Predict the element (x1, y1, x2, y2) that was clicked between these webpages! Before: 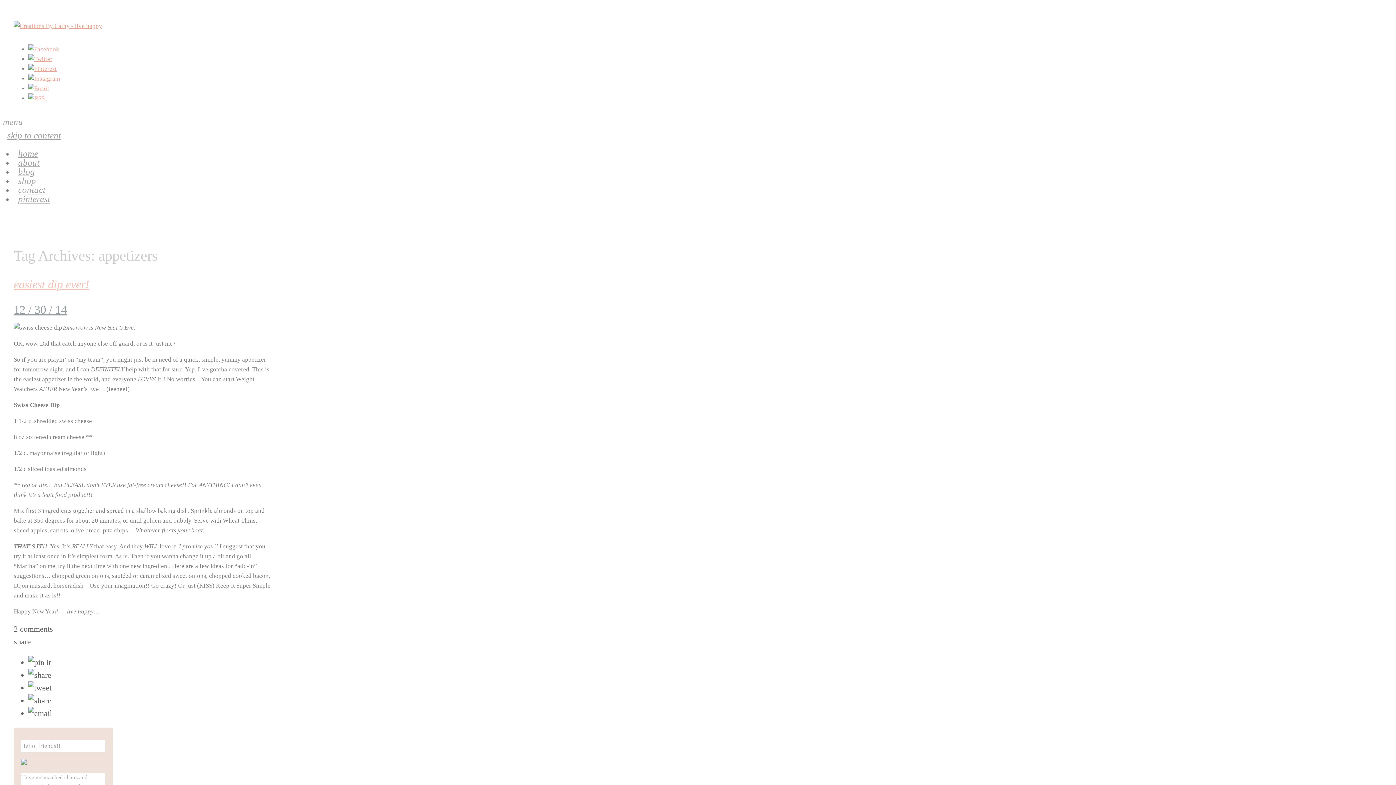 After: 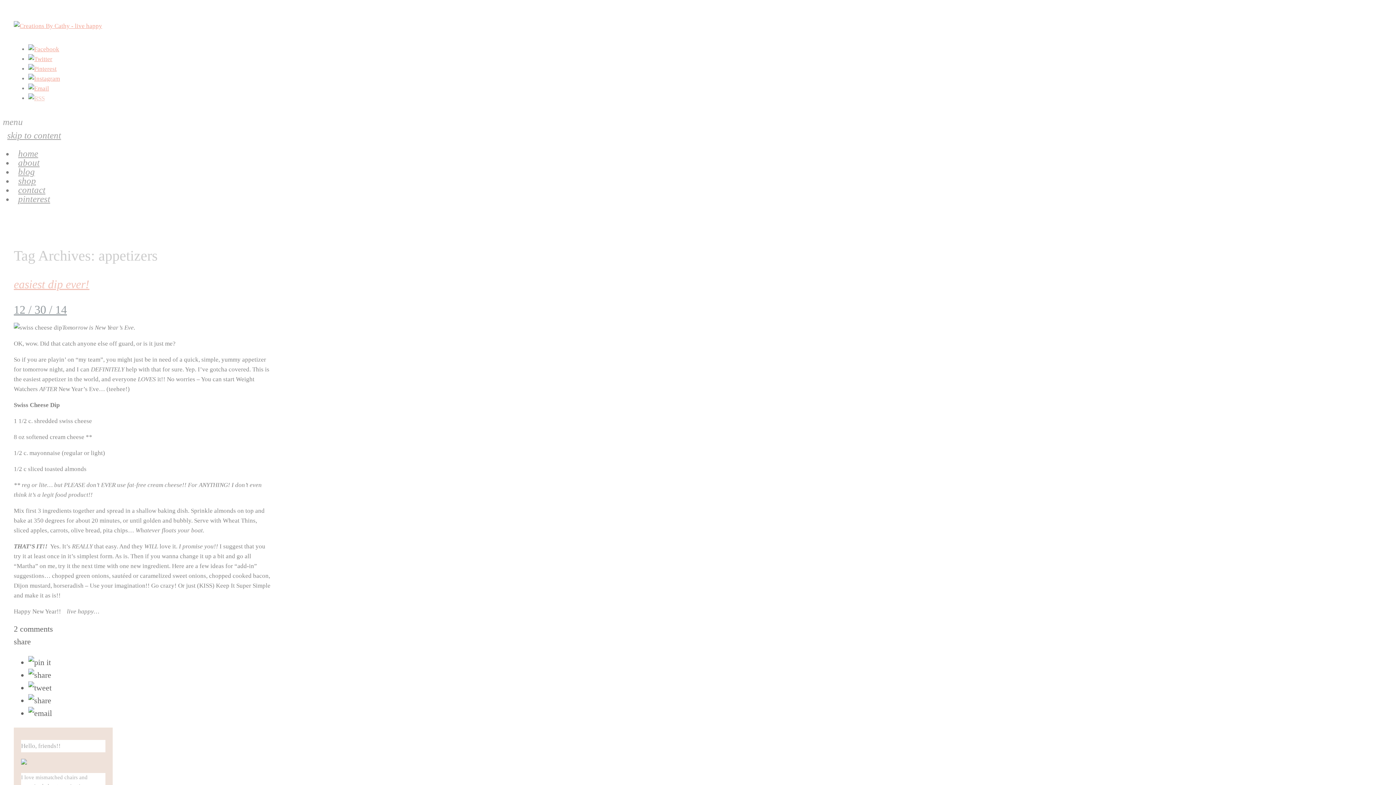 Action: bbox: (28, 94, 44, 101)